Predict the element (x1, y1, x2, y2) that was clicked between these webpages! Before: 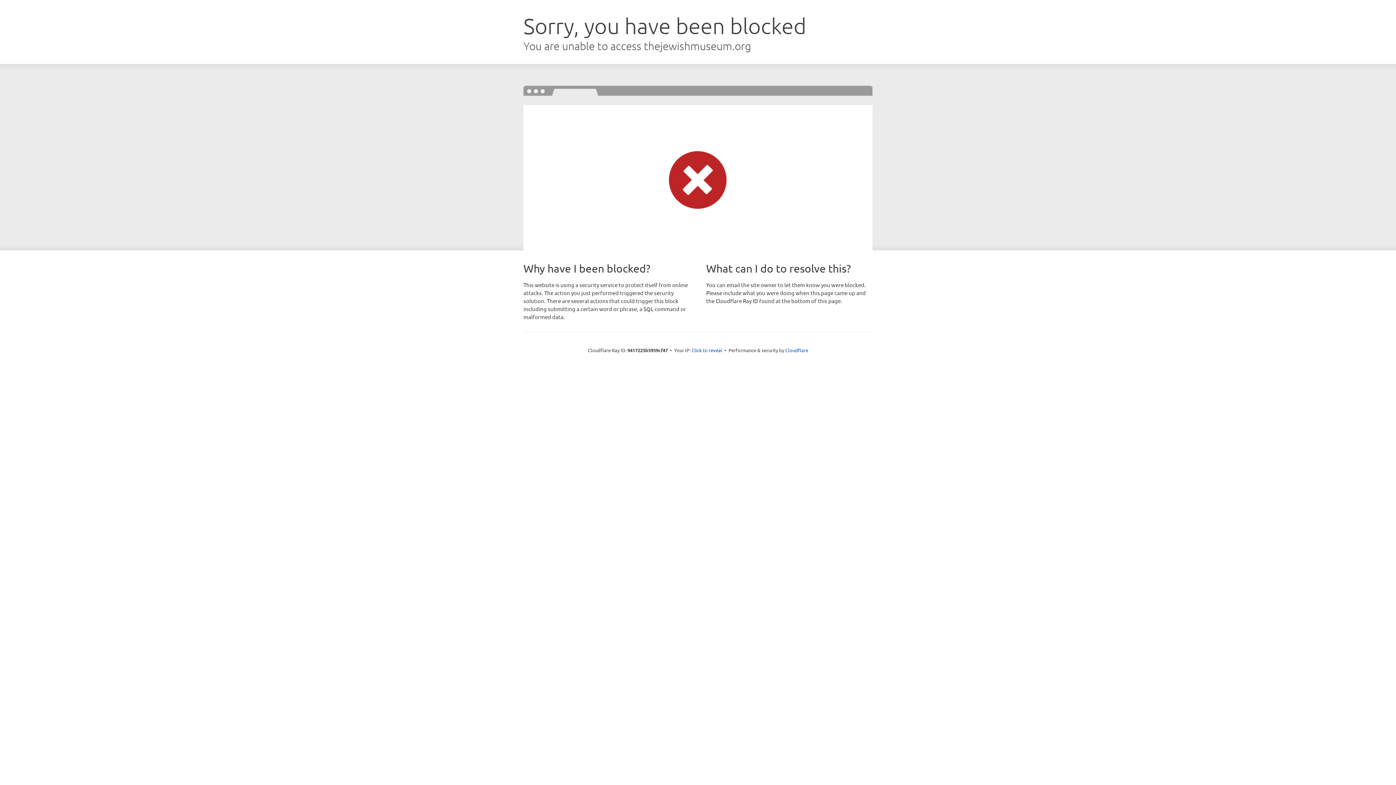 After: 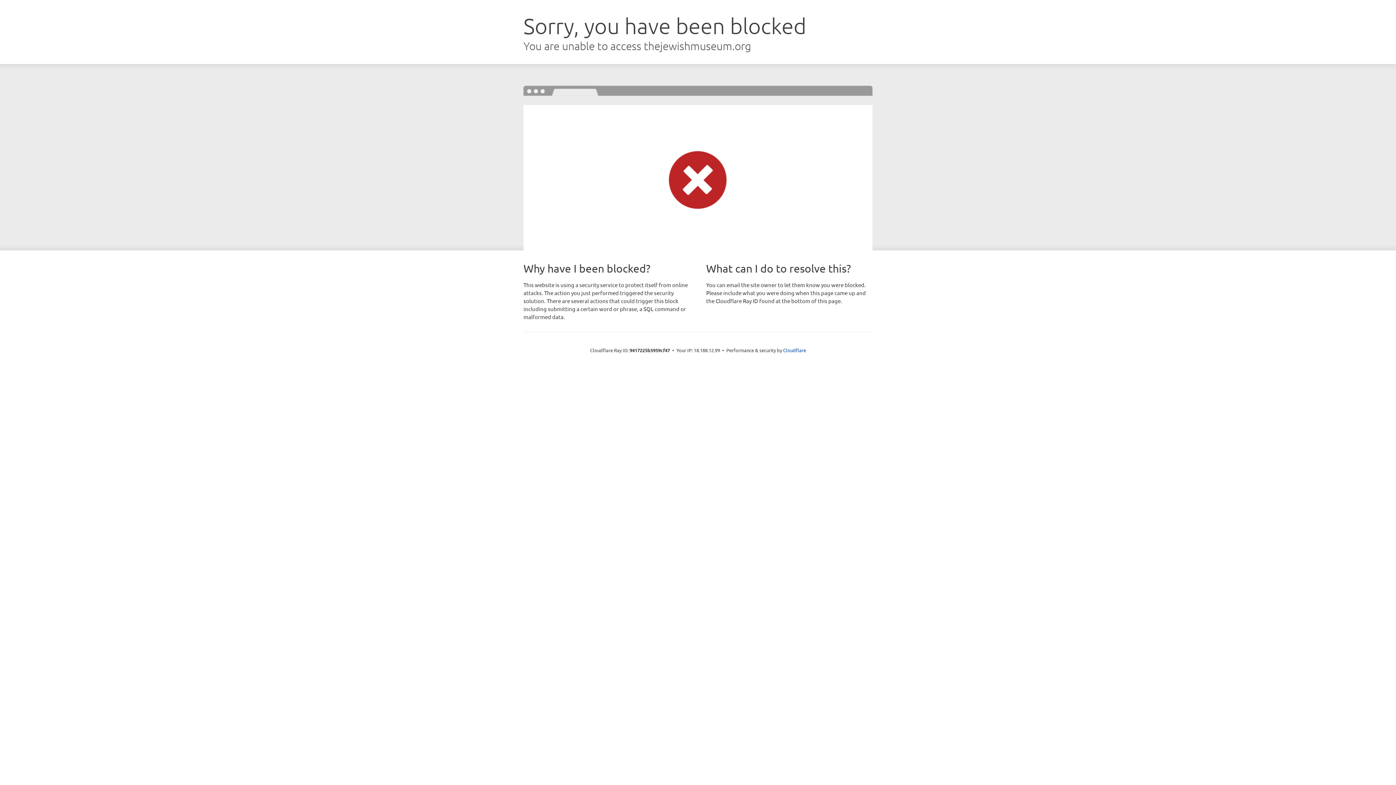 Action: bbox: (691, 346, 722, 353) label: Click to reveal